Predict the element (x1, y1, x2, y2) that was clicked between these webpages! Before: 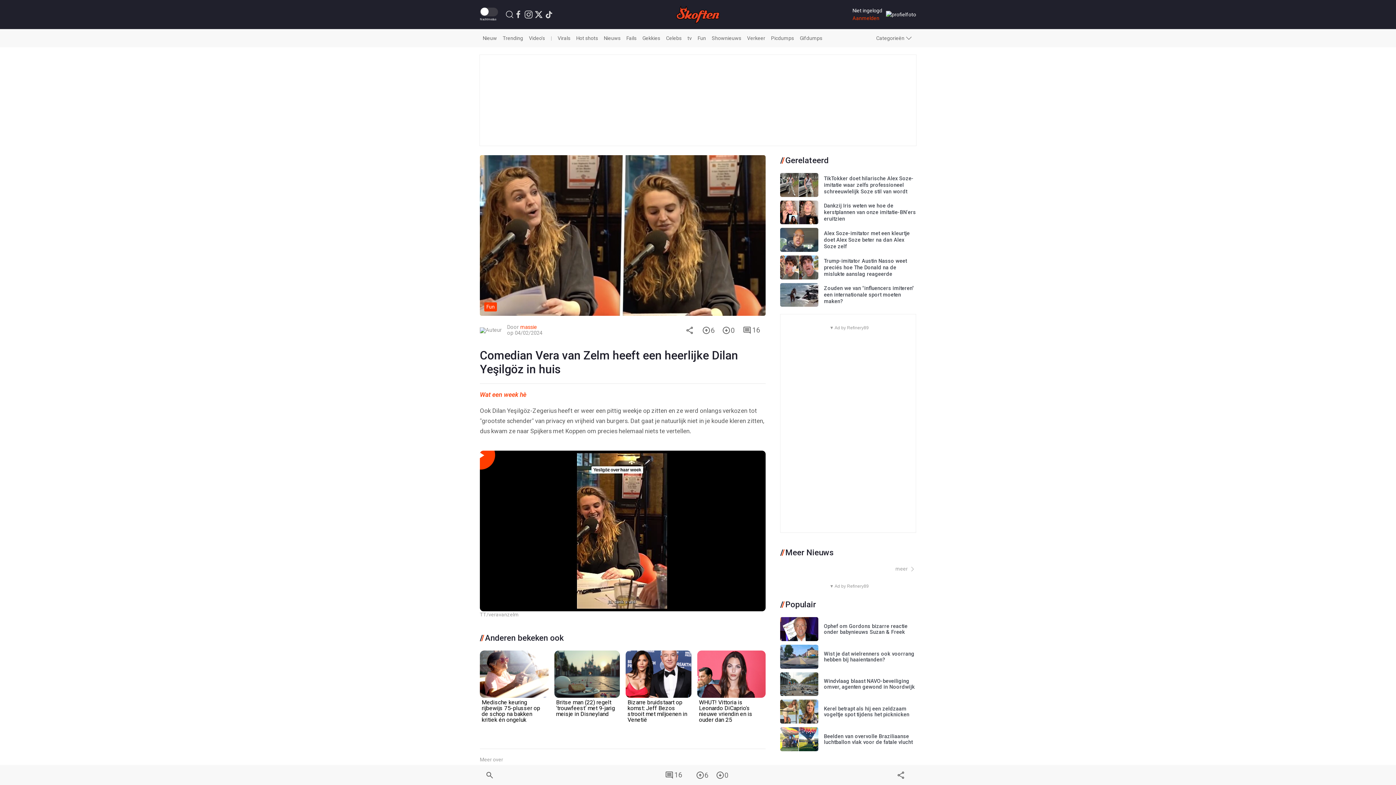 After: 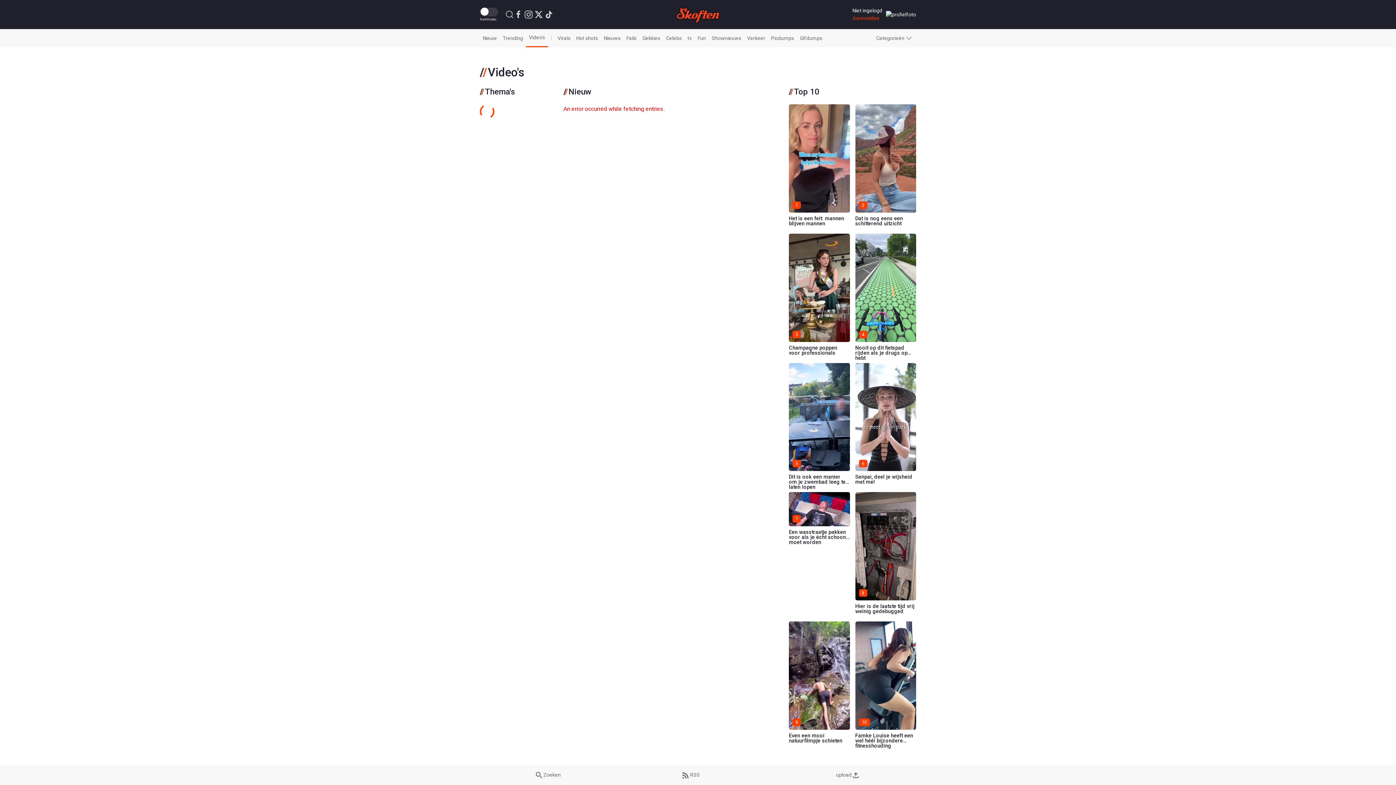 Action: bbox: (526, 29, 548, 47) label: Video's